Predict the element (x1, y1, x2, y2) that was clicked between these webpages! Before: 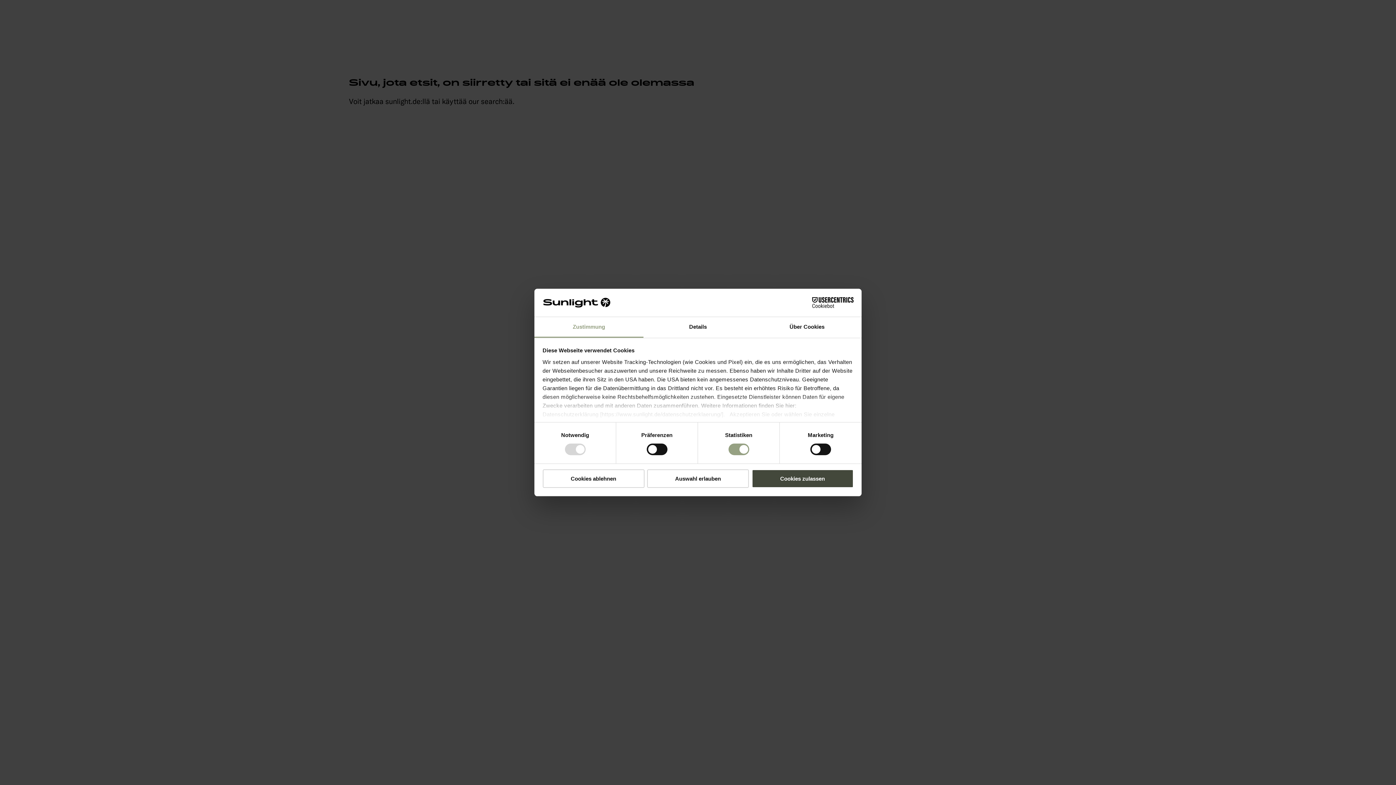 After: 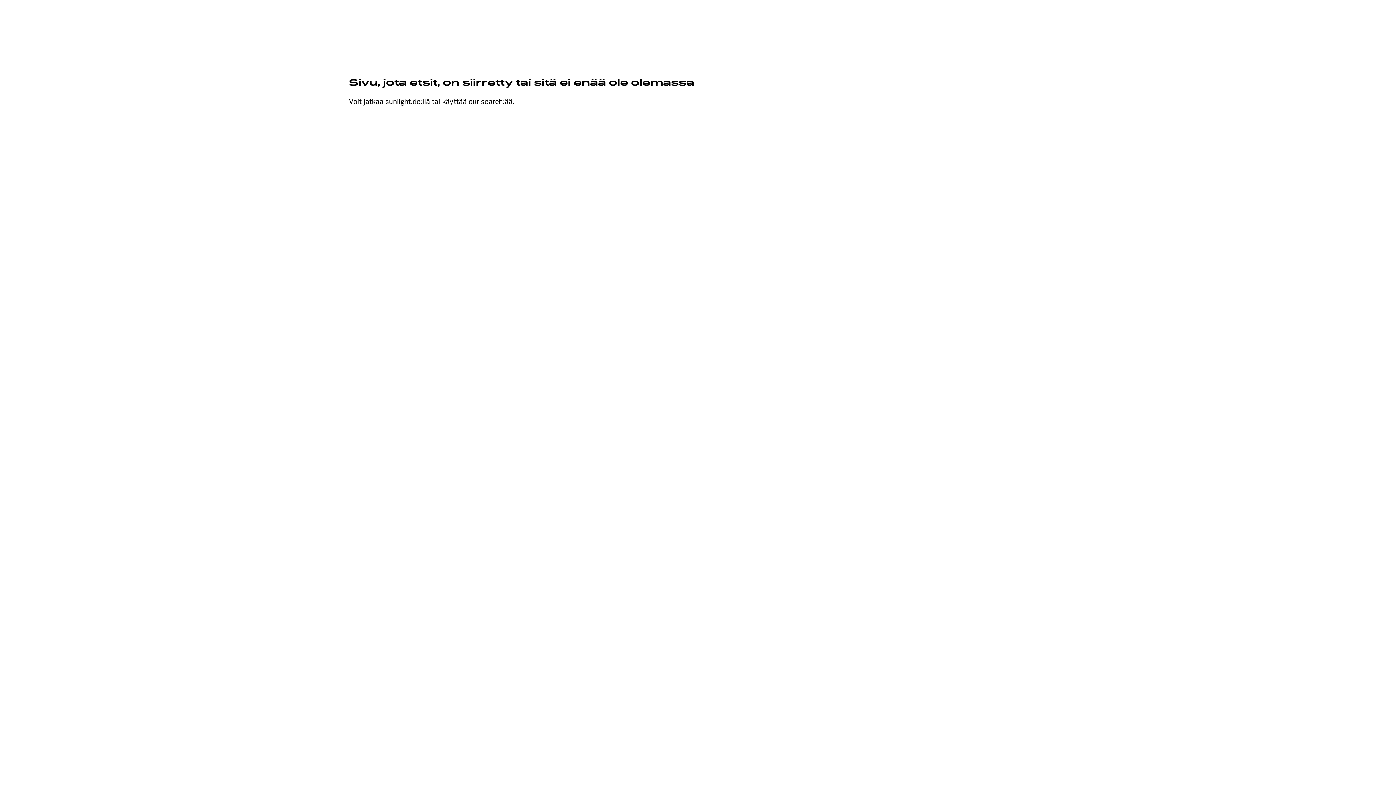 Action: label: Cookies ablehnen bbox: (542, 469, 644, 488)